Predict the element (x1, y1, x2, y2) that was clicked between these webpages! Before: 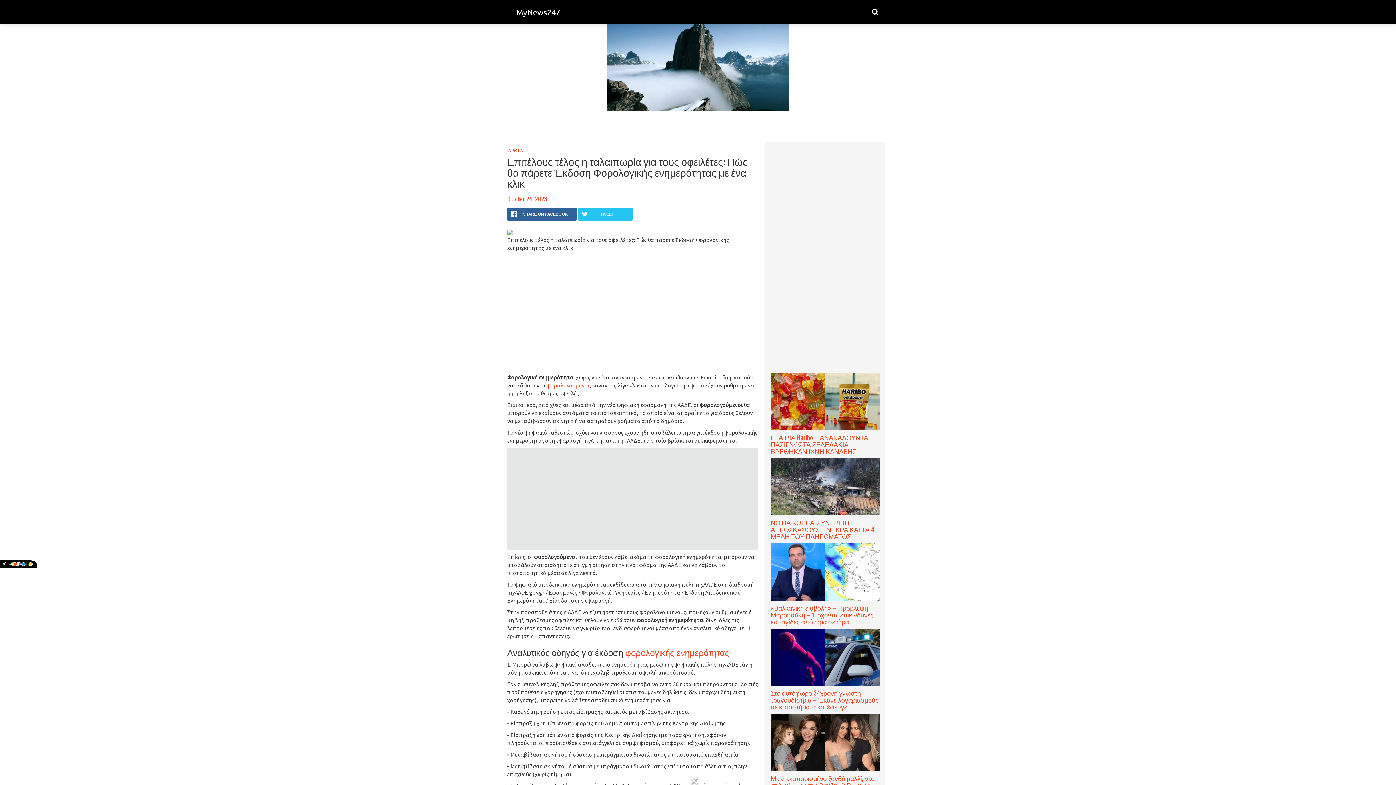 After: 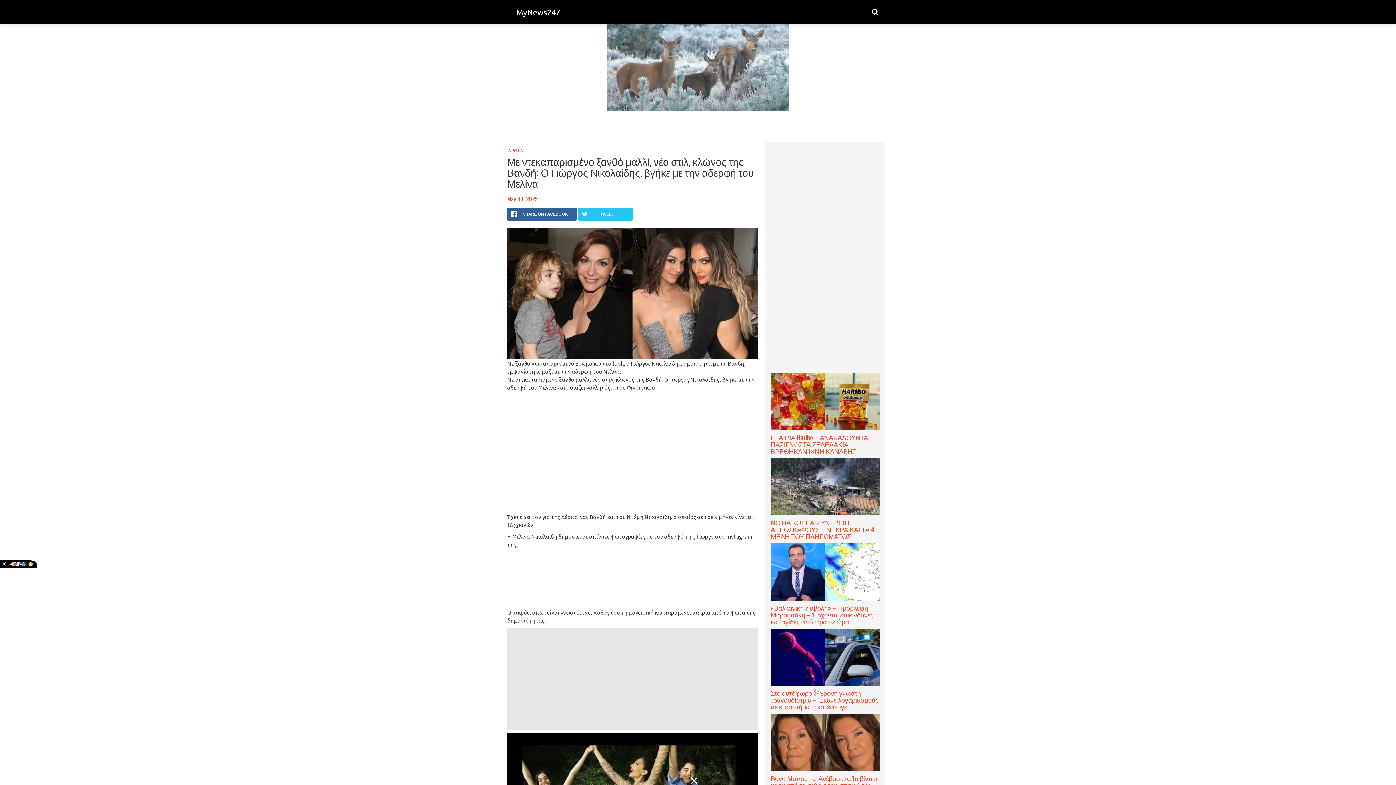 Action: label: Με ντεκαπαρισμένο ξανθό μαλλί, νέο στιλ, κλώνος της Βανδή: Ο Γιώργος Νικολαΐδης, βγήκε με την αδερφή του Μελίνα bbox: (770, 739, 880, 802)